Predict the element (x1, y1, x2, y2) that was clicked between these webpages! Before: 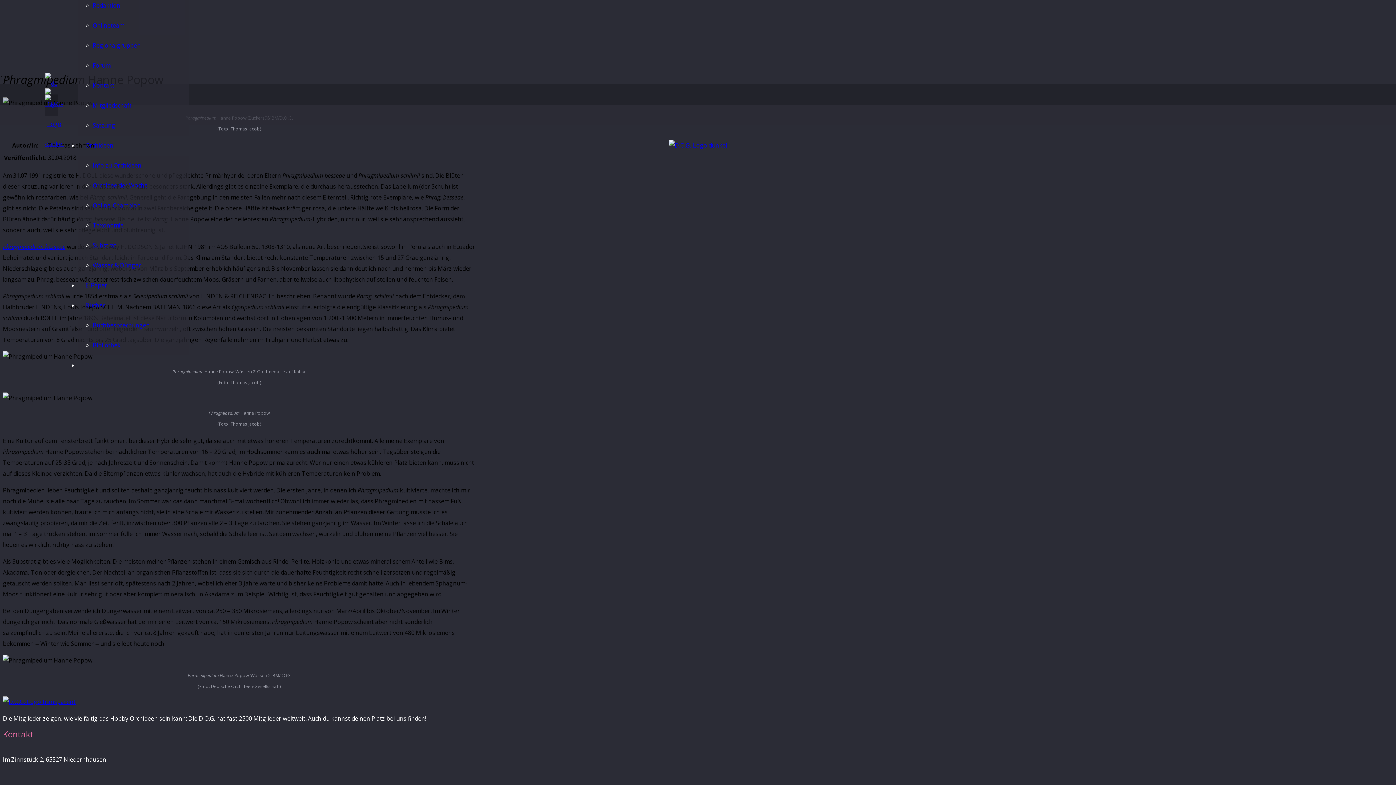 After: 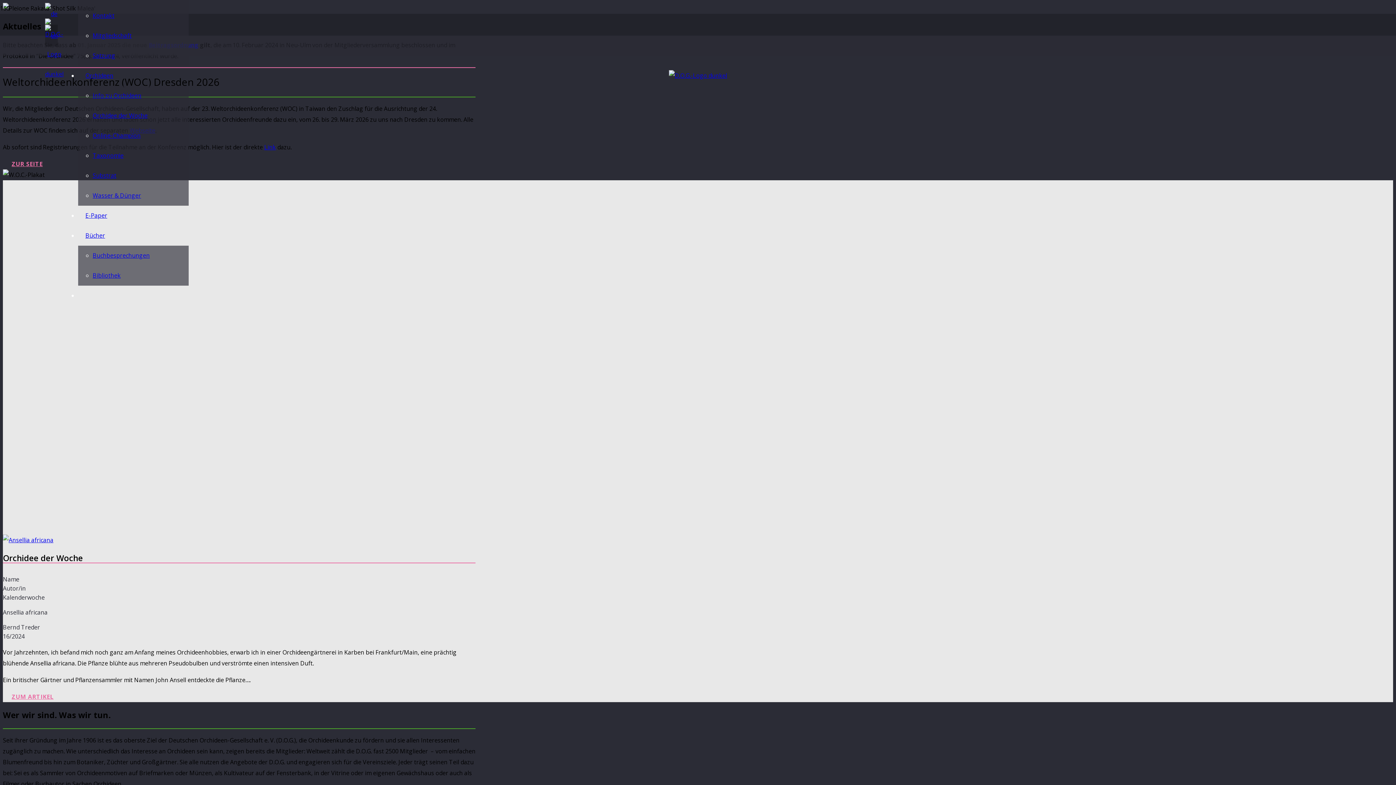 Action: bbox: (2, 698, 75, 706) label: Link